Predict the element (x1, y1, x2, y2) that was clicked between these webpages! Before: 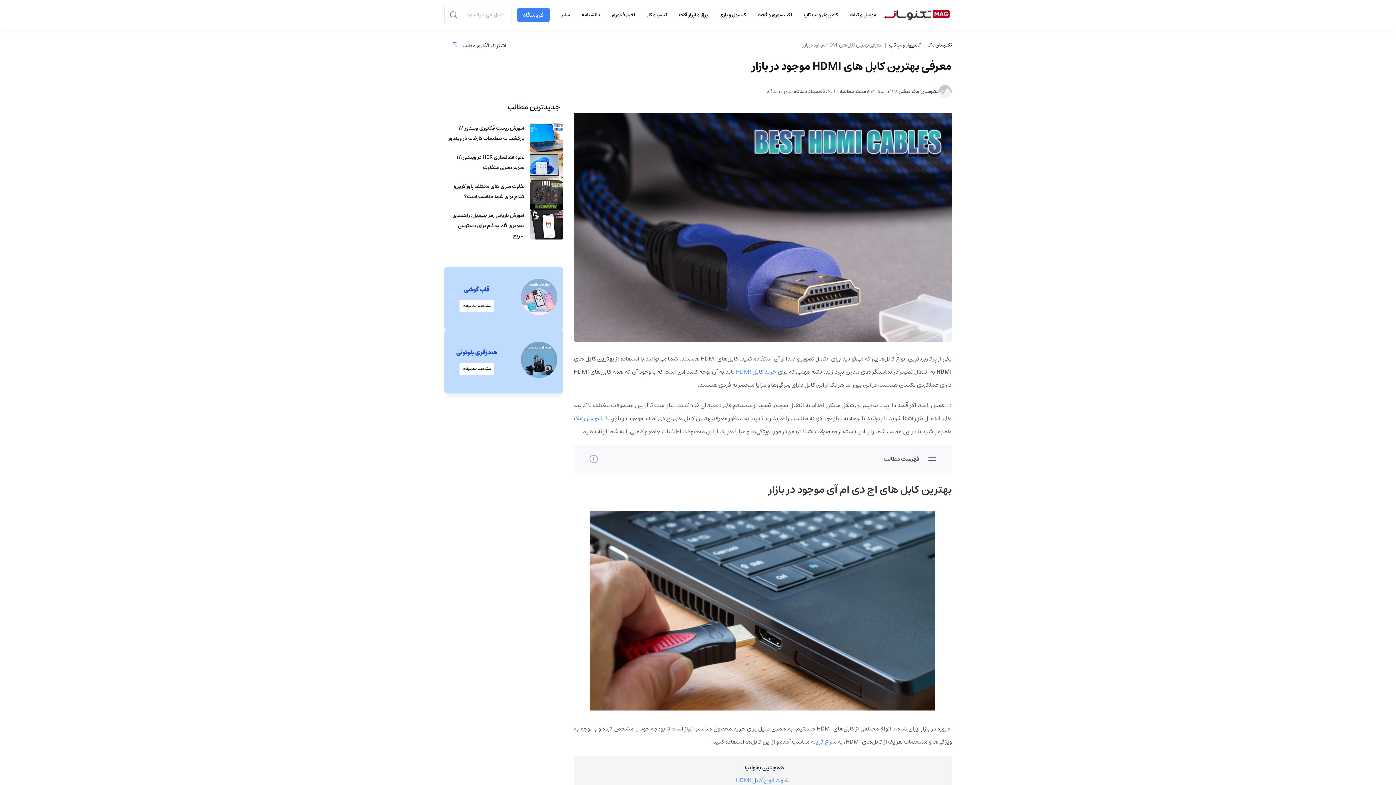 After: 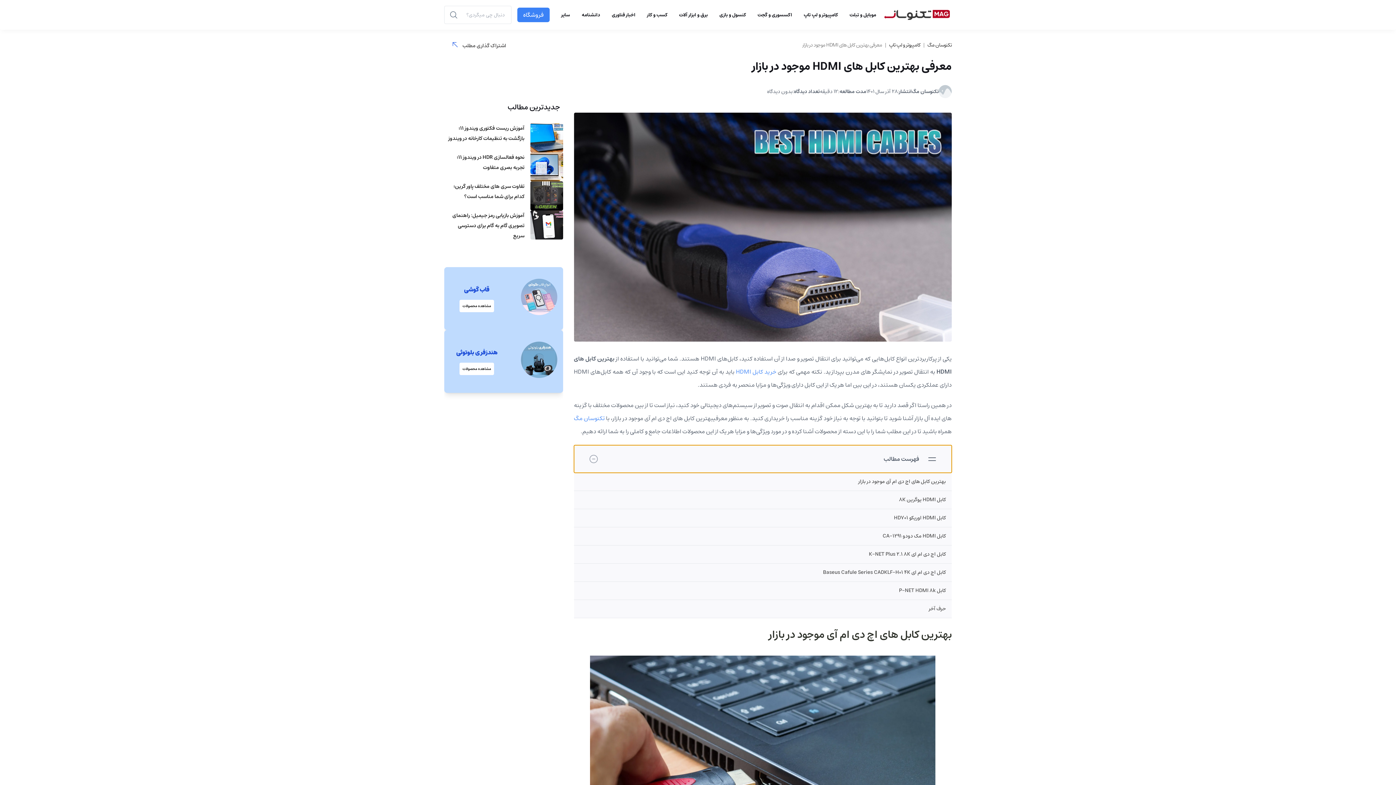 Action: bbox: (574, 445, 952, 472) label: فهرست مطالب